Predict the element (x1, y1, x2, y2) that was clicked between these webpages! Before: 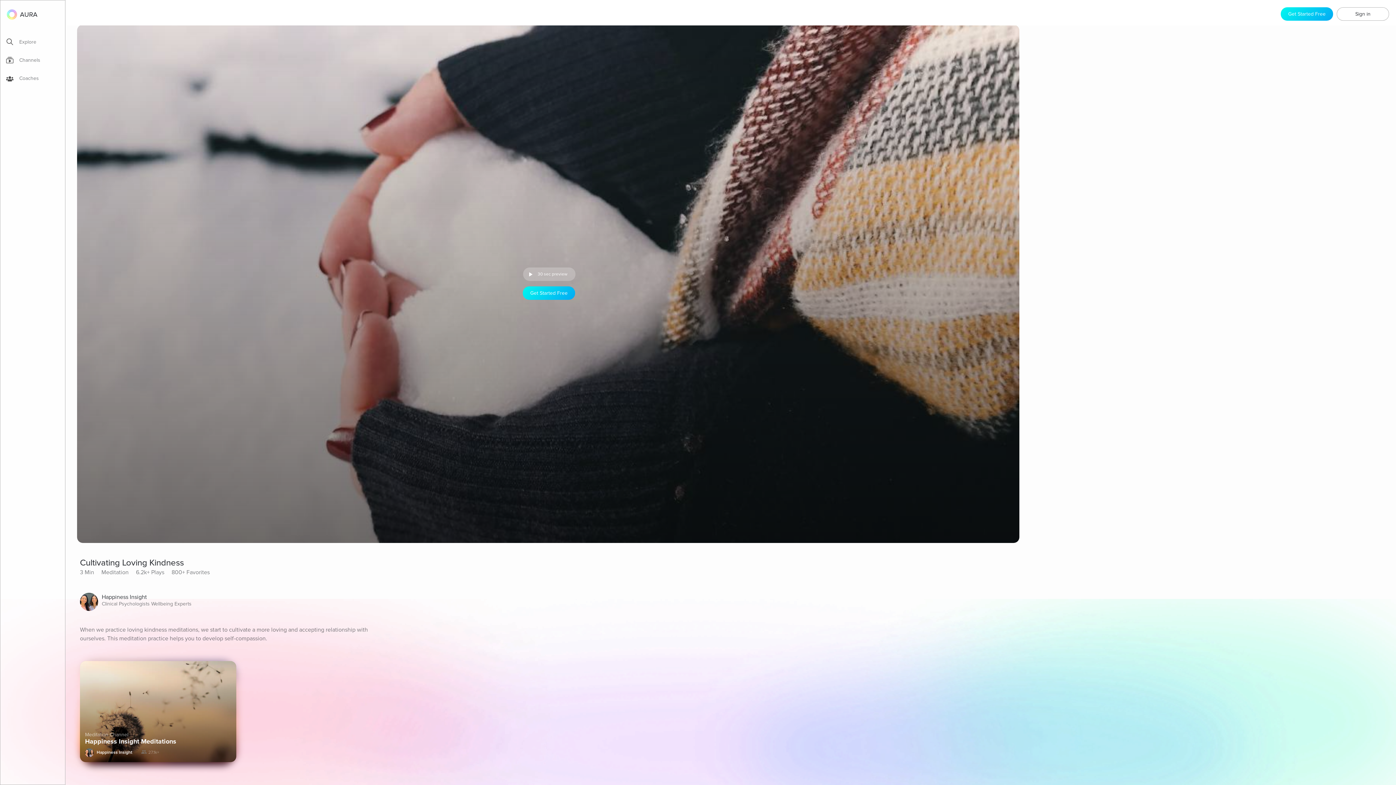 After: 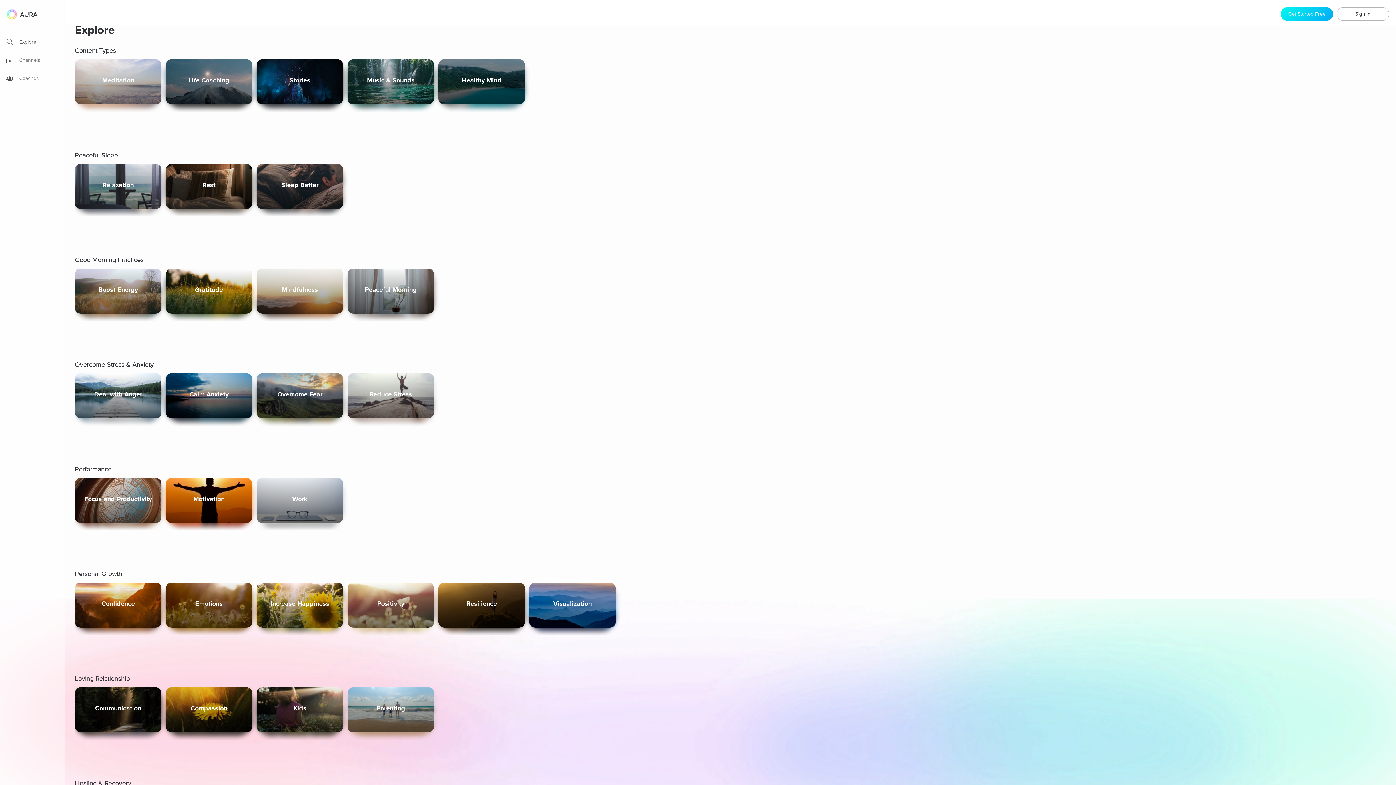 Action: label: Explore bbox: (6, 37, 65, 49)